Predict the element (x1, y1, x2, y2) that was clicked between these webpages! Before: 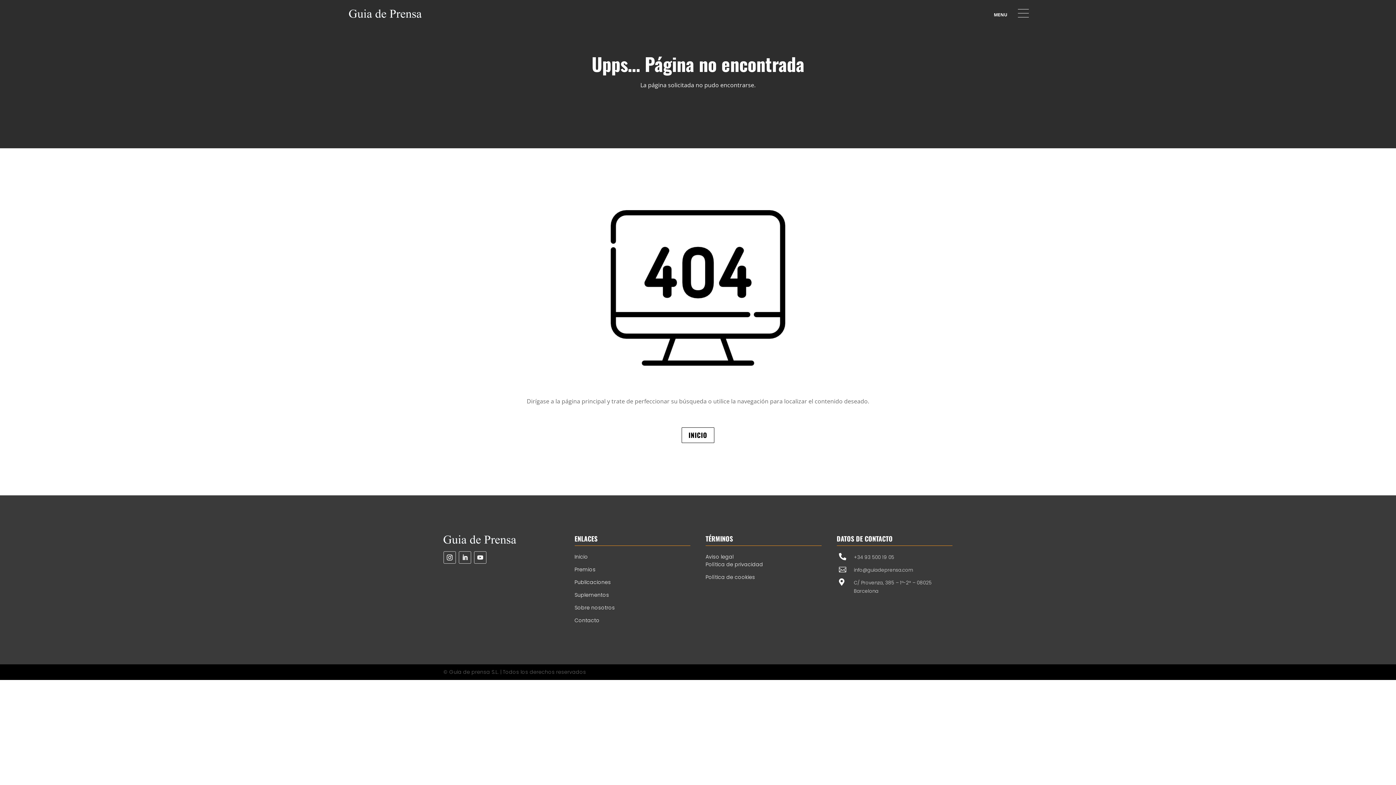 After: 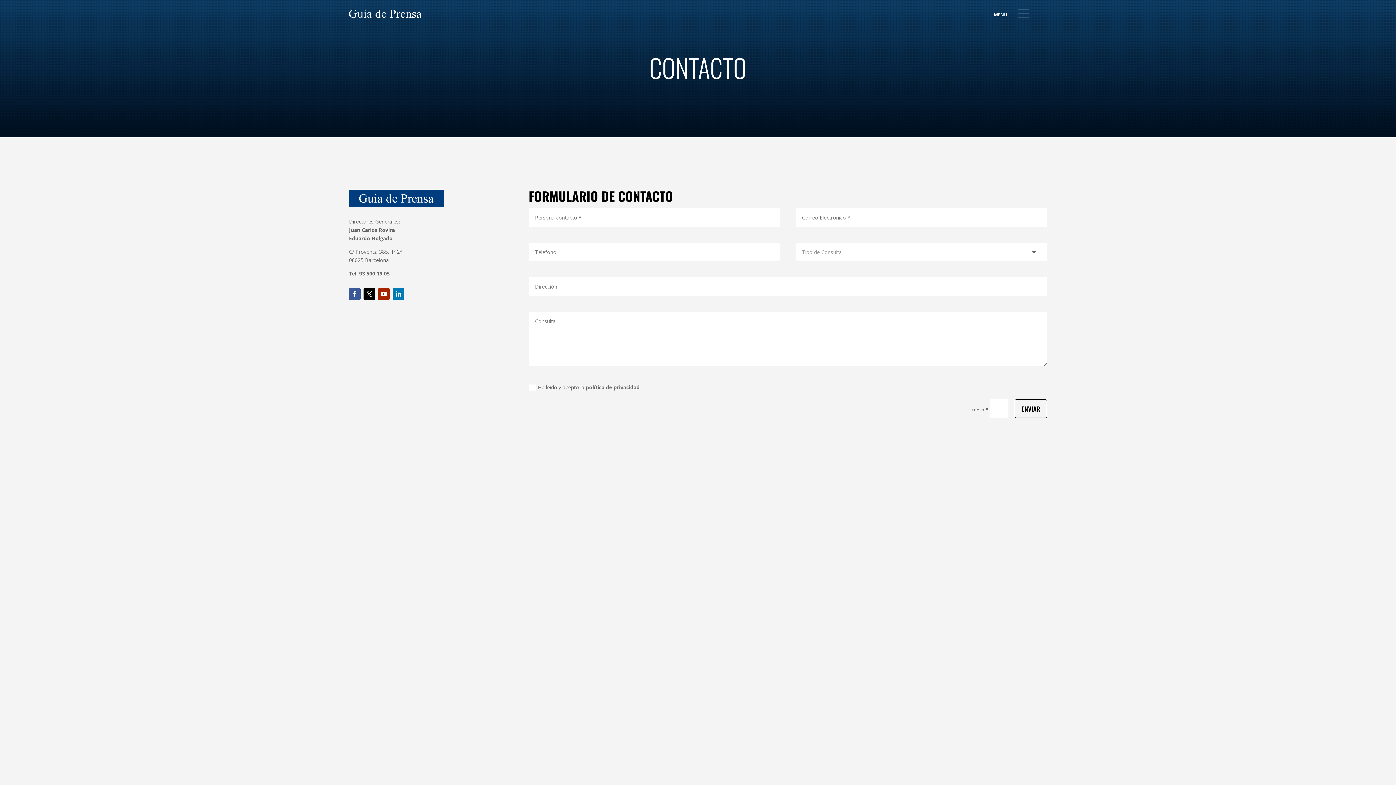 Action: label: Contacto bbox: (574, 617, 599, 624)